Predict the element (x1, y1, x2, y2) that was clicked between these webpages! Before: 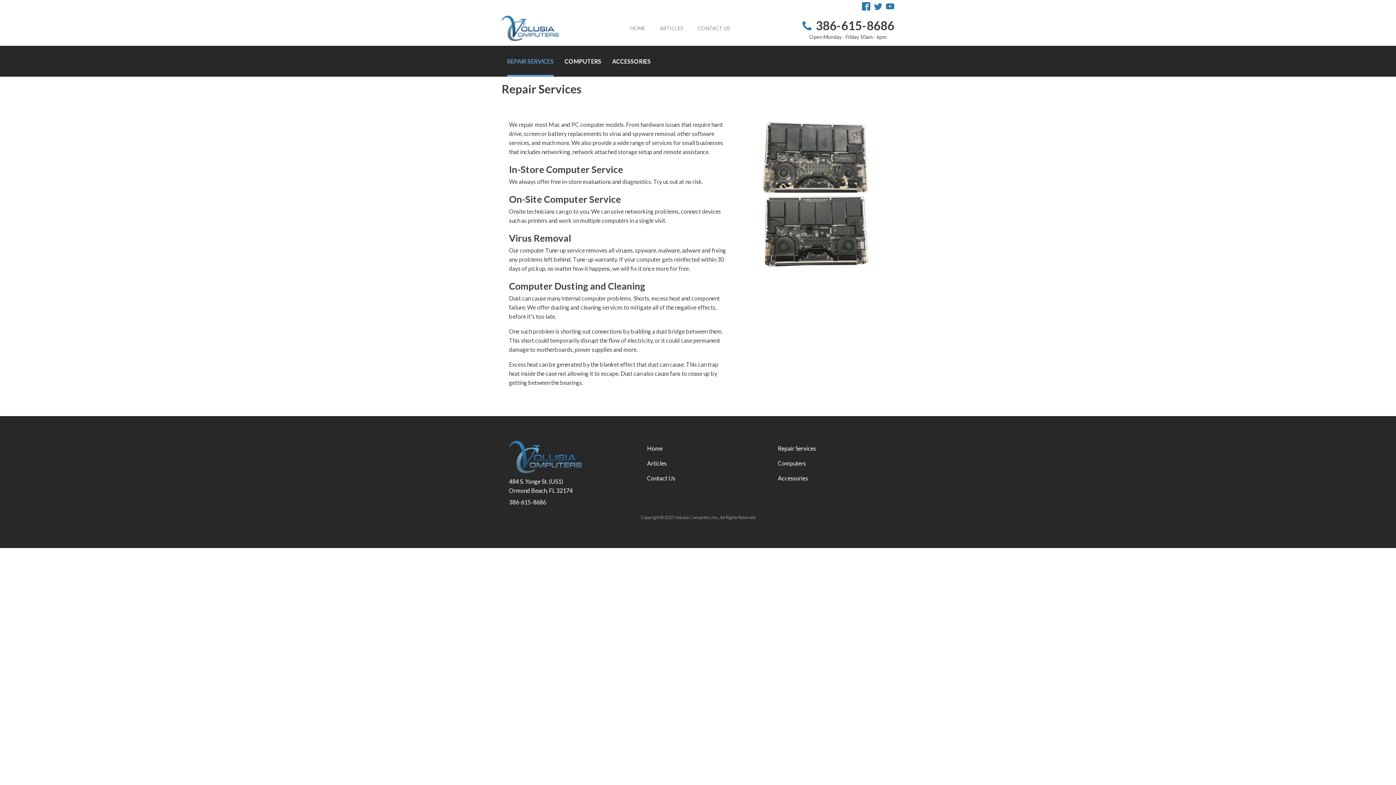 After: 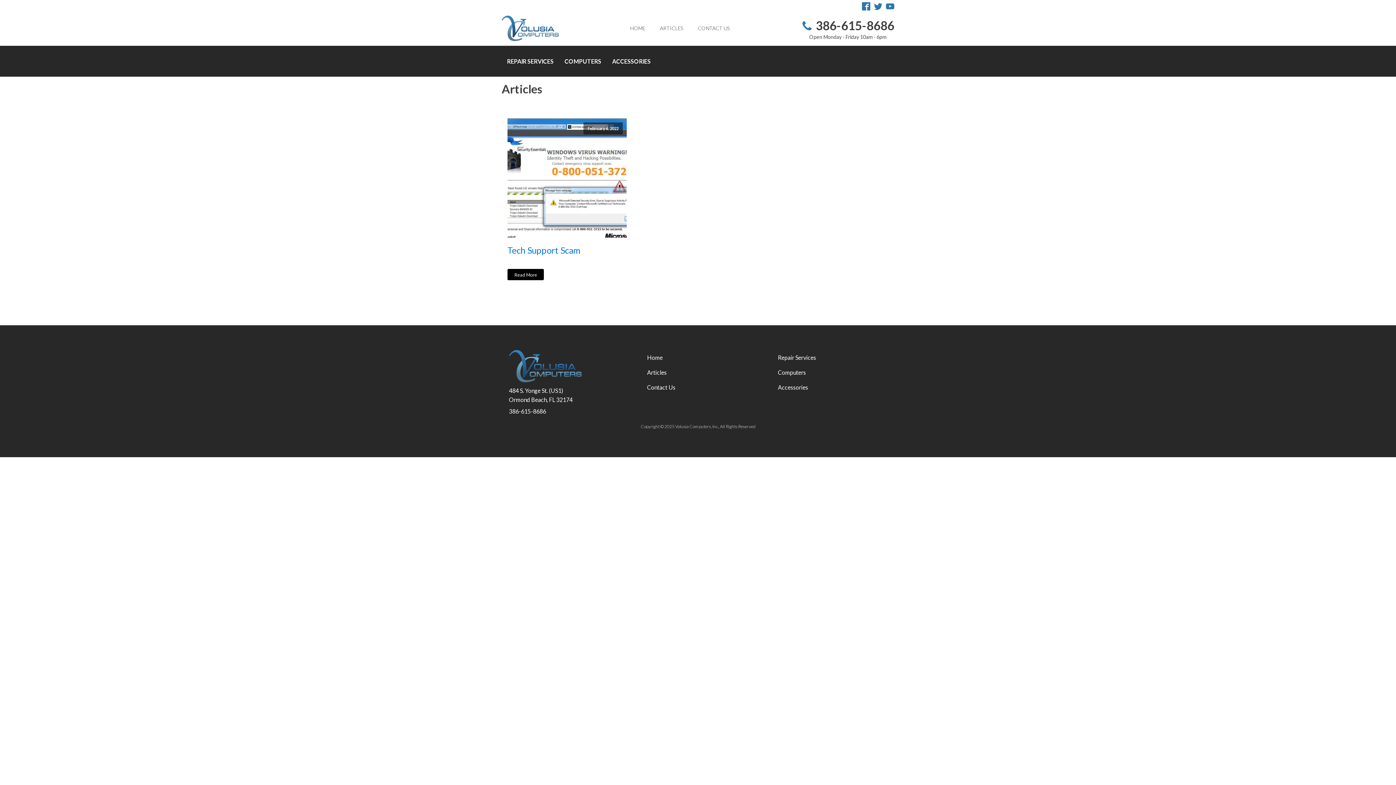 Action: bbox: (639, 456, 682, 470) label: Articles